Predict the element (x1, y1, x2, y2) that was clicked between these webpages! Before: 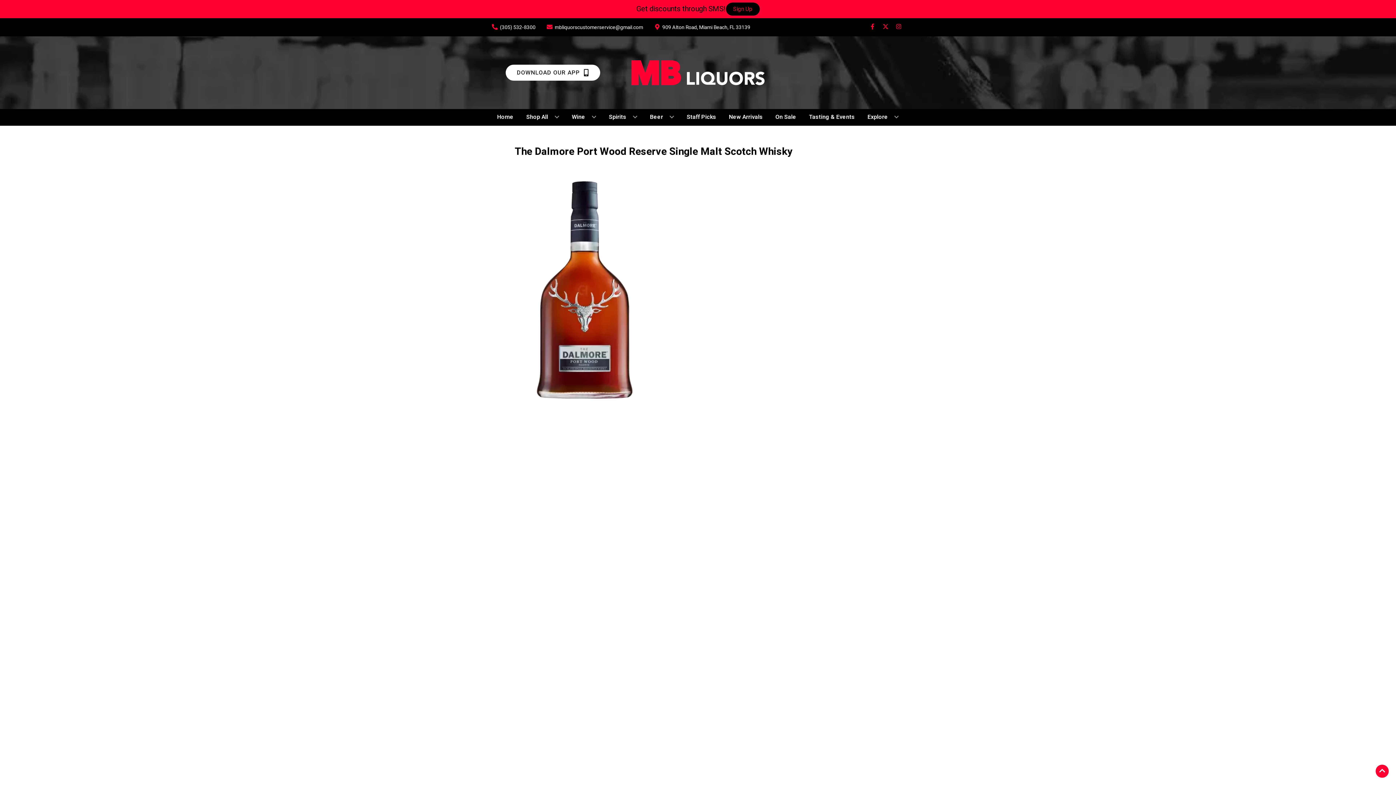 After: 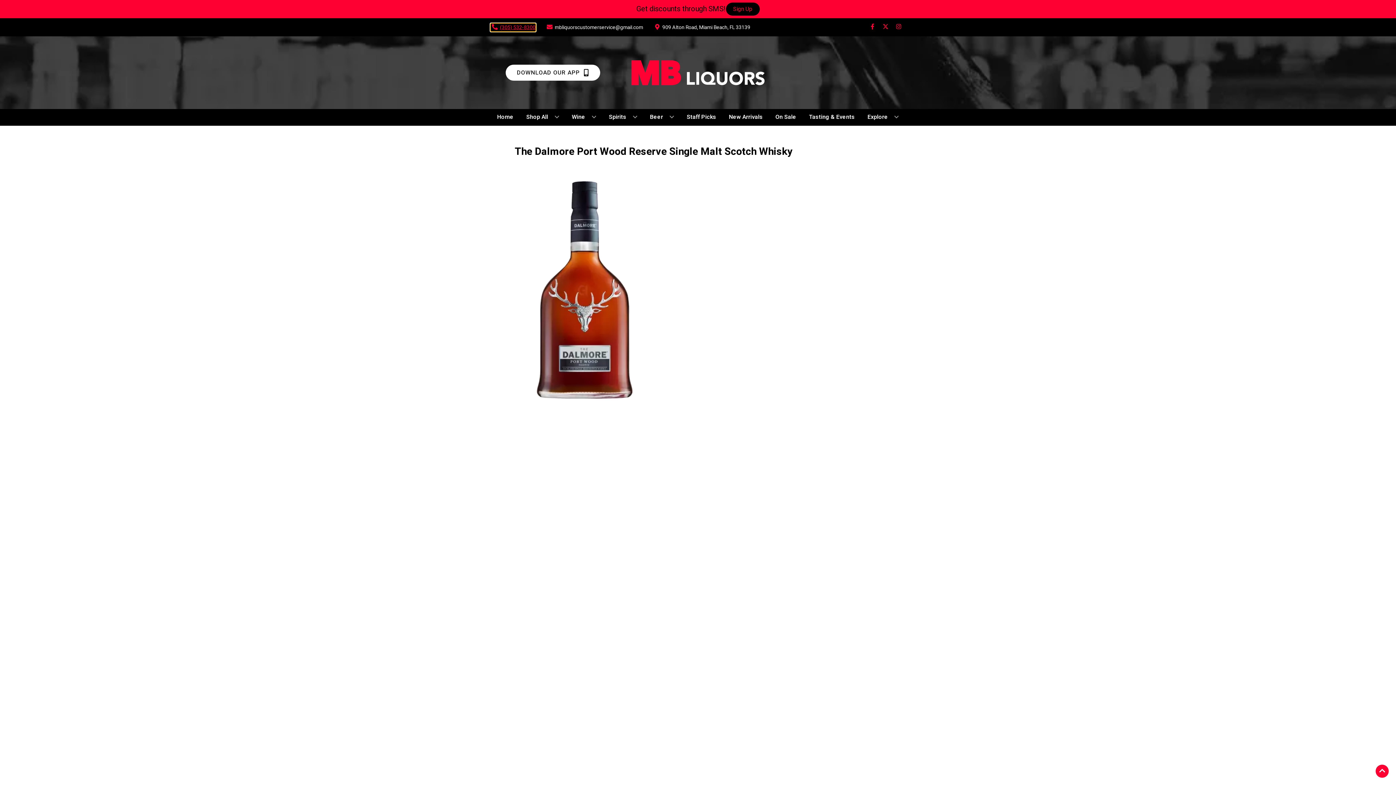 Action: bbox: (490, 23, 535, 31) label: Store number is (305) 532-8300 Clicking will open a link in a new tab